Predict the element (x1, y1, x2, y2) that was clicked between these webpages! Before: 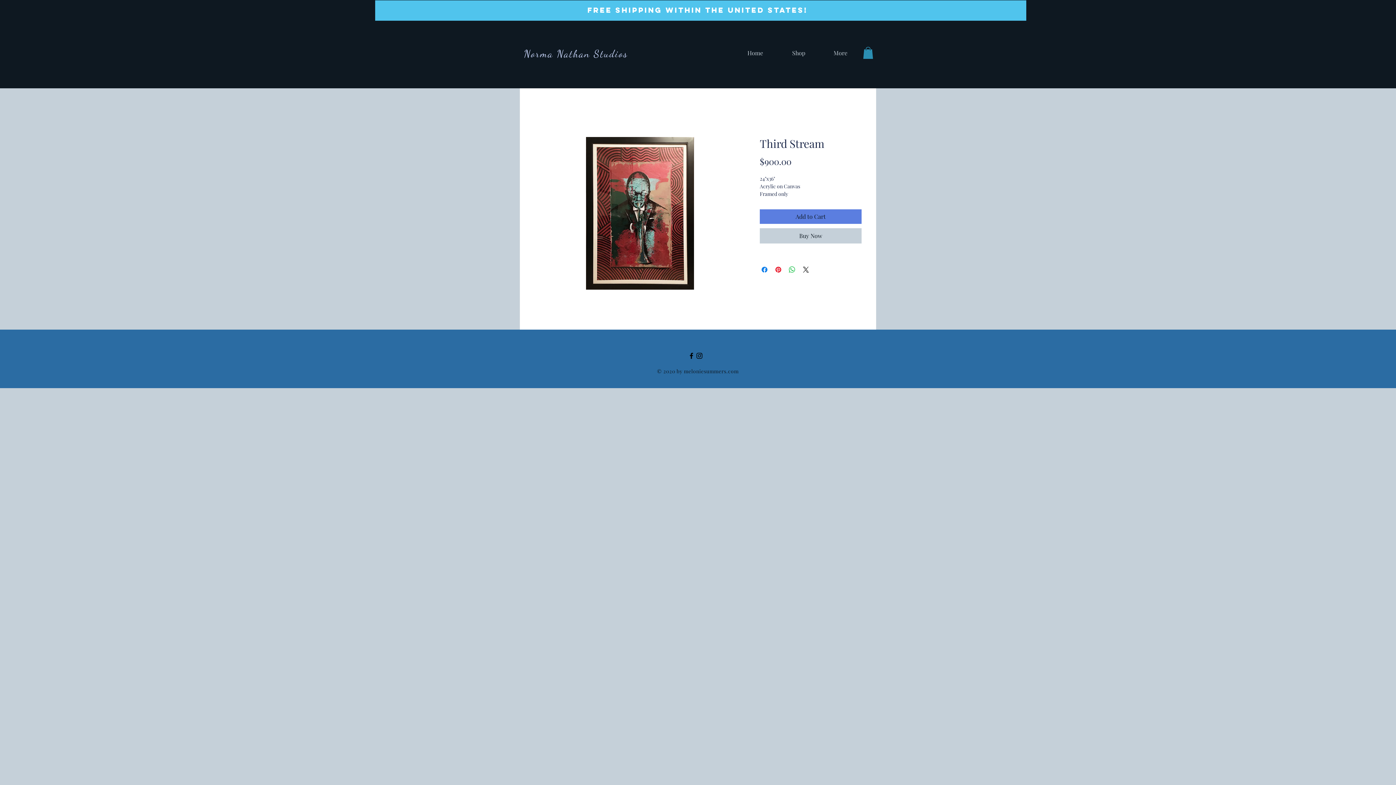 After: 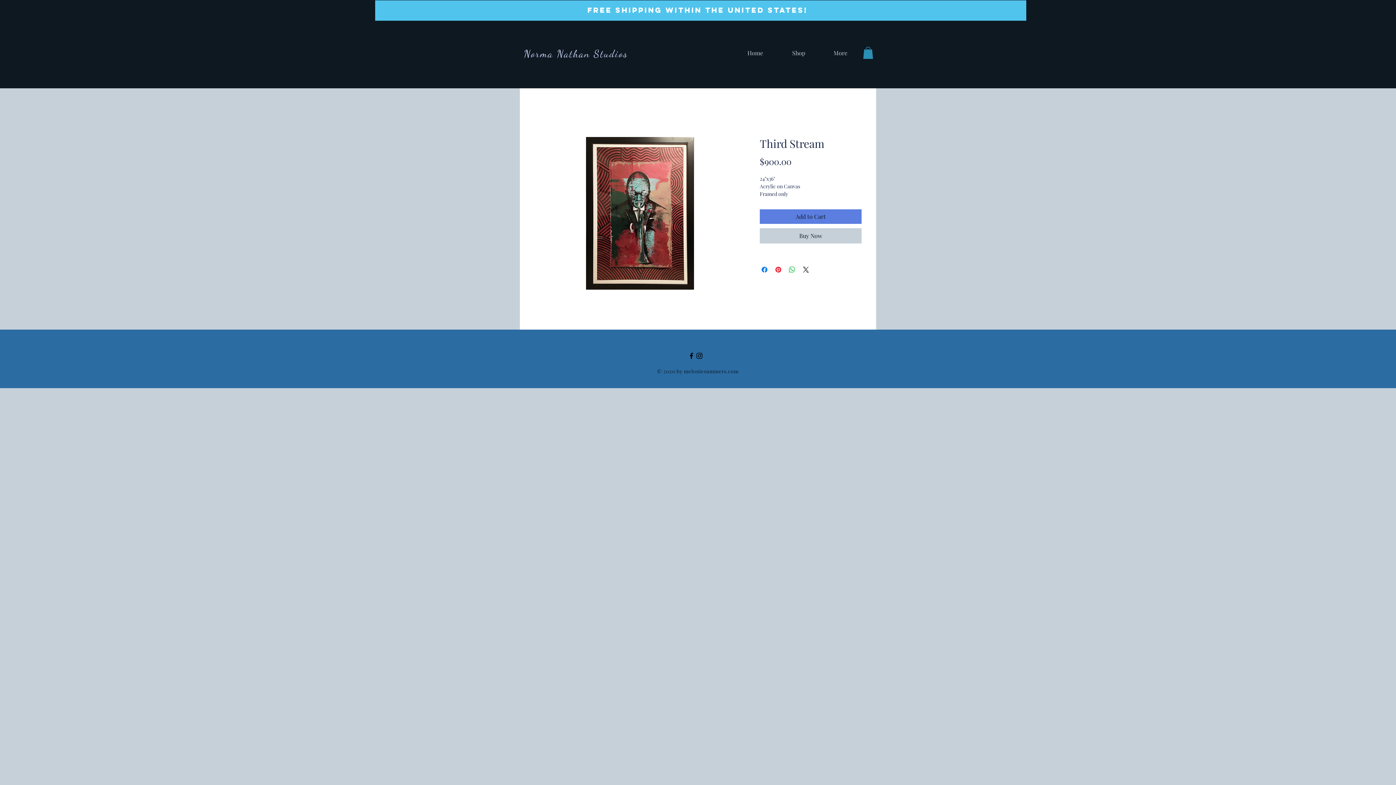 Action: bbox: (863, 46, 873, 59)